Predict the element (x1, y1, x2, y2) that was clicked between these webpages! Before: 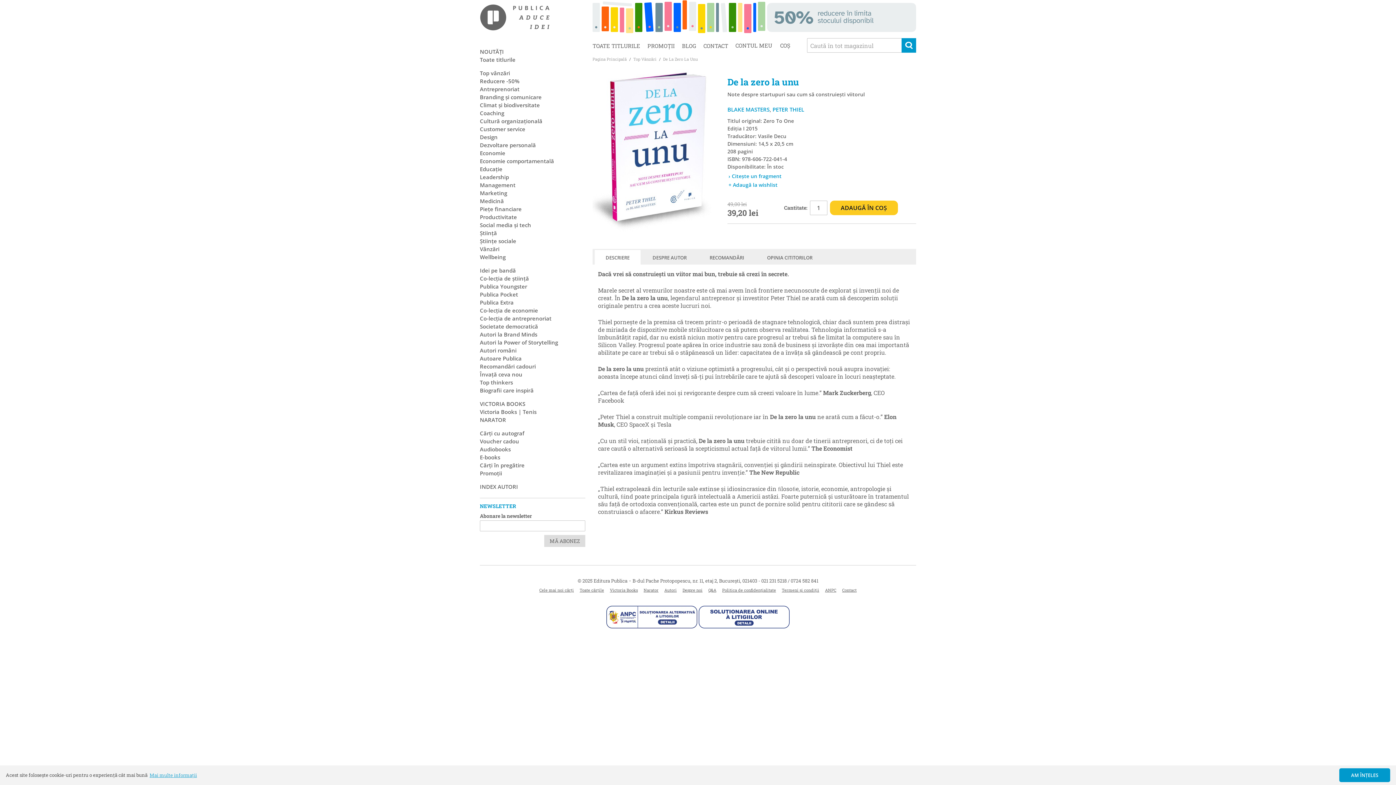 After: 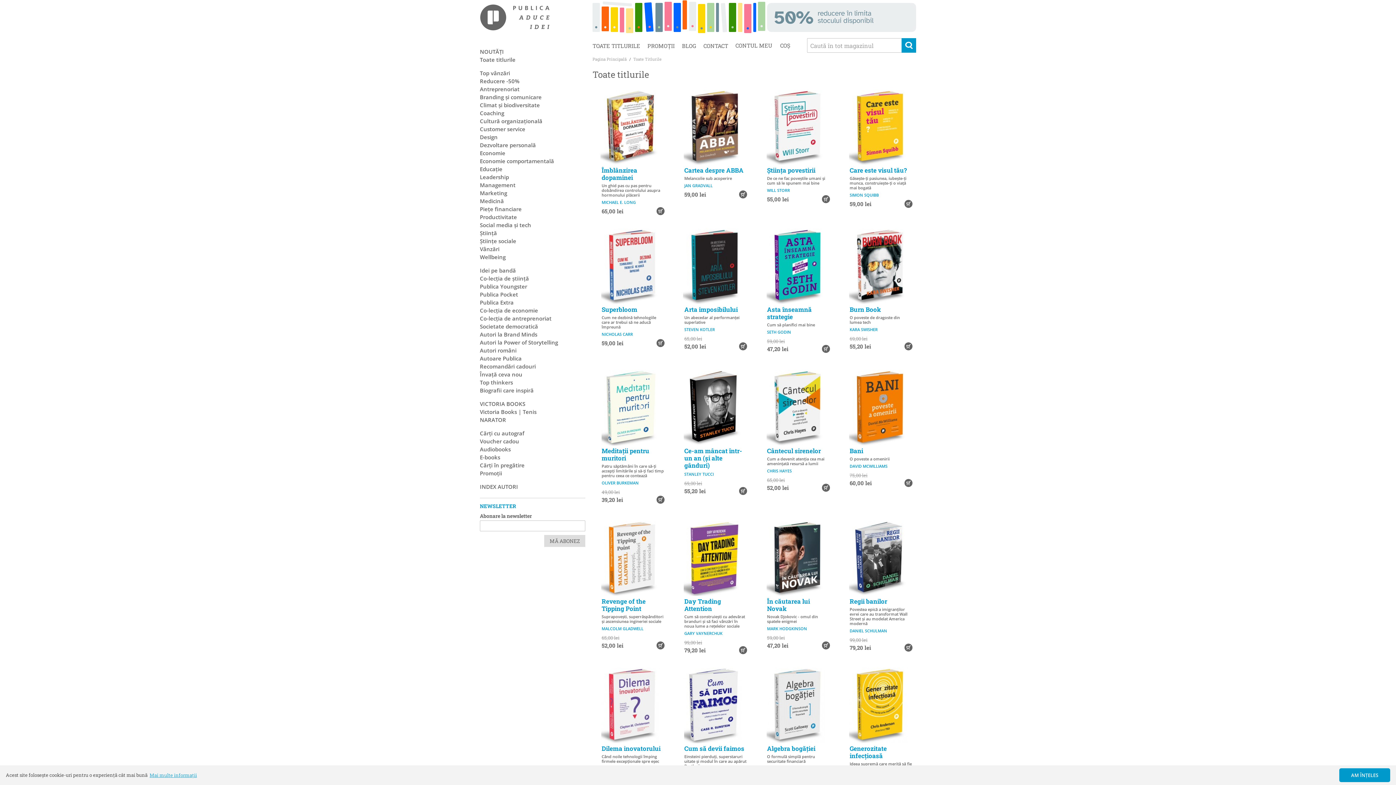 Action: label: TOATE TITLURILE bbox: (592, 40, 643, 51)